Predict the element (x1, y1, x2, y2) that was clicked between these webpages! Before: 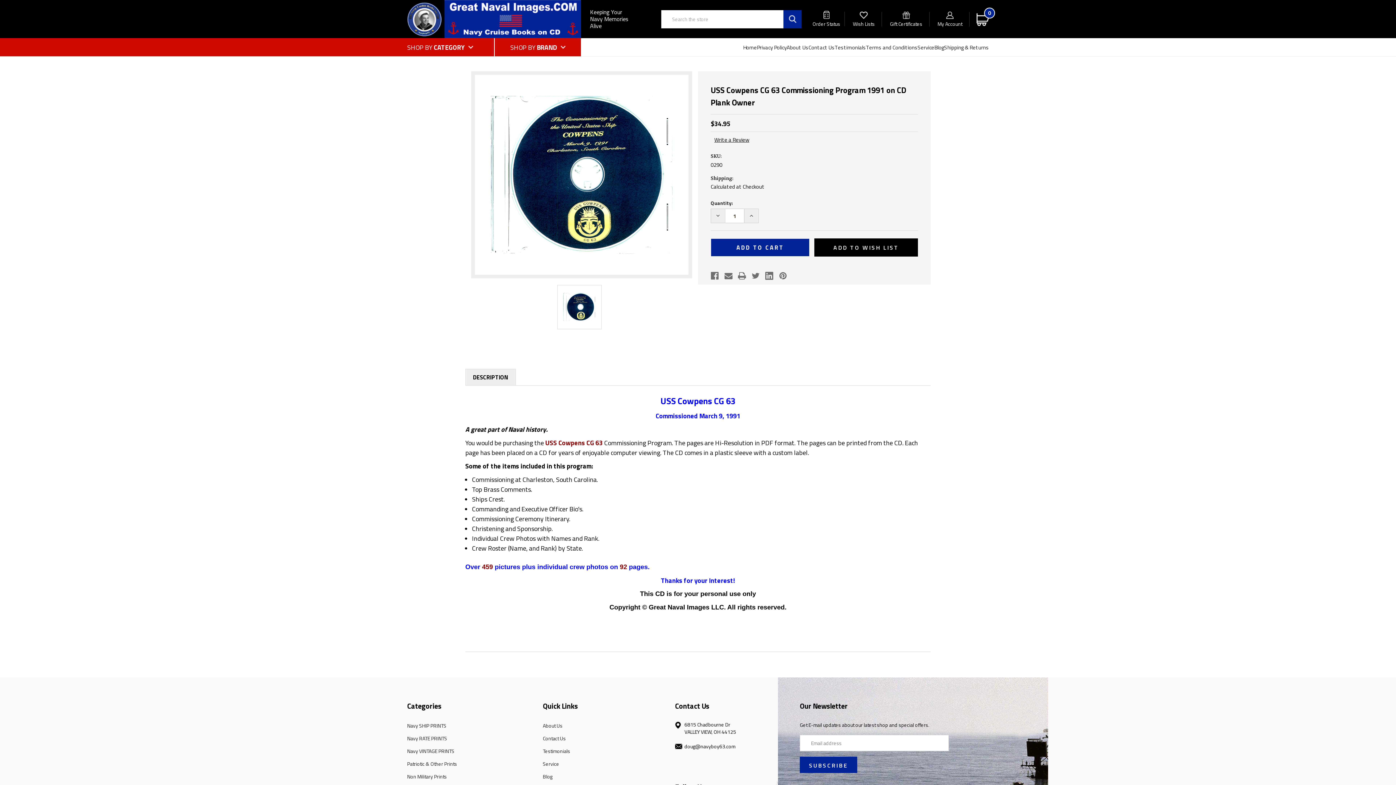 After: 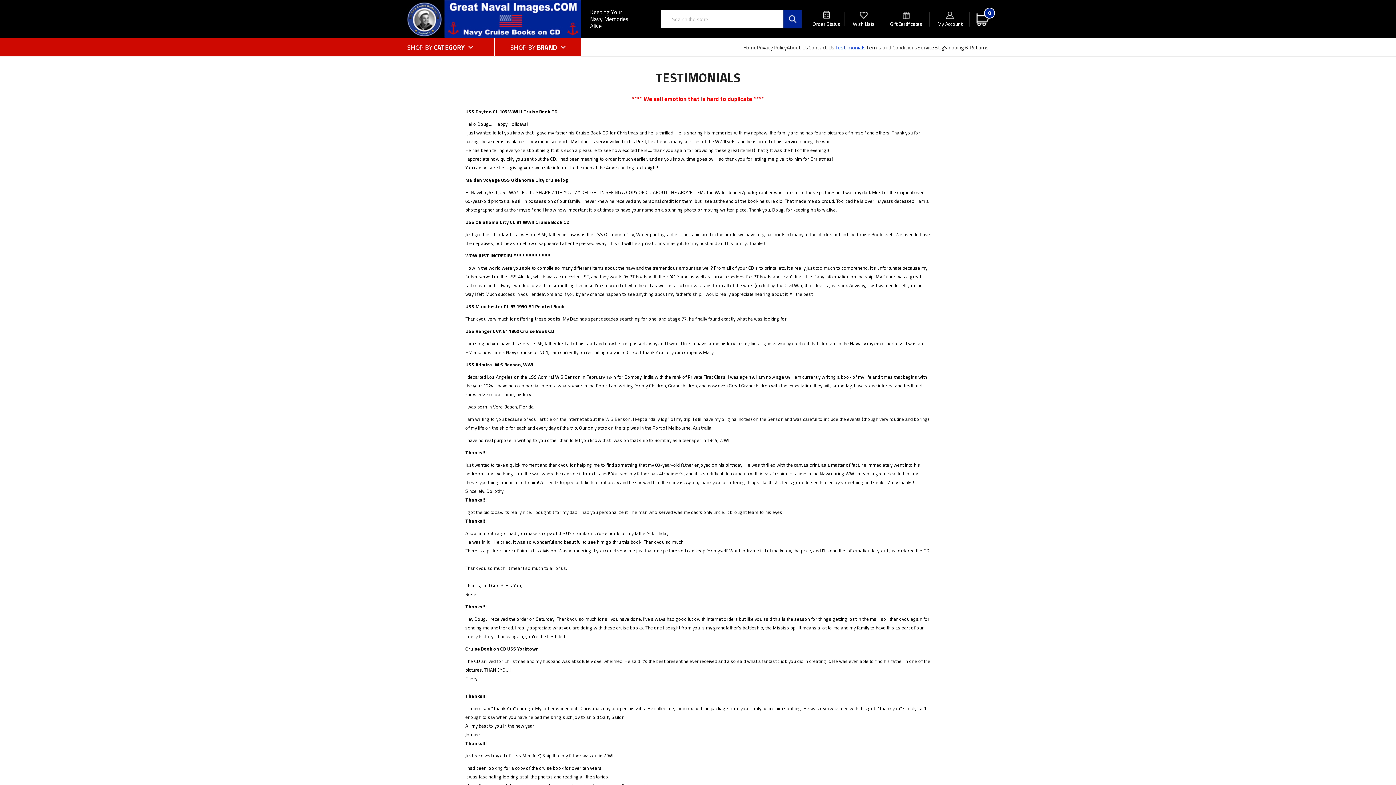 Action: label: Testimonials bbox: (834, 43, 866, 51)